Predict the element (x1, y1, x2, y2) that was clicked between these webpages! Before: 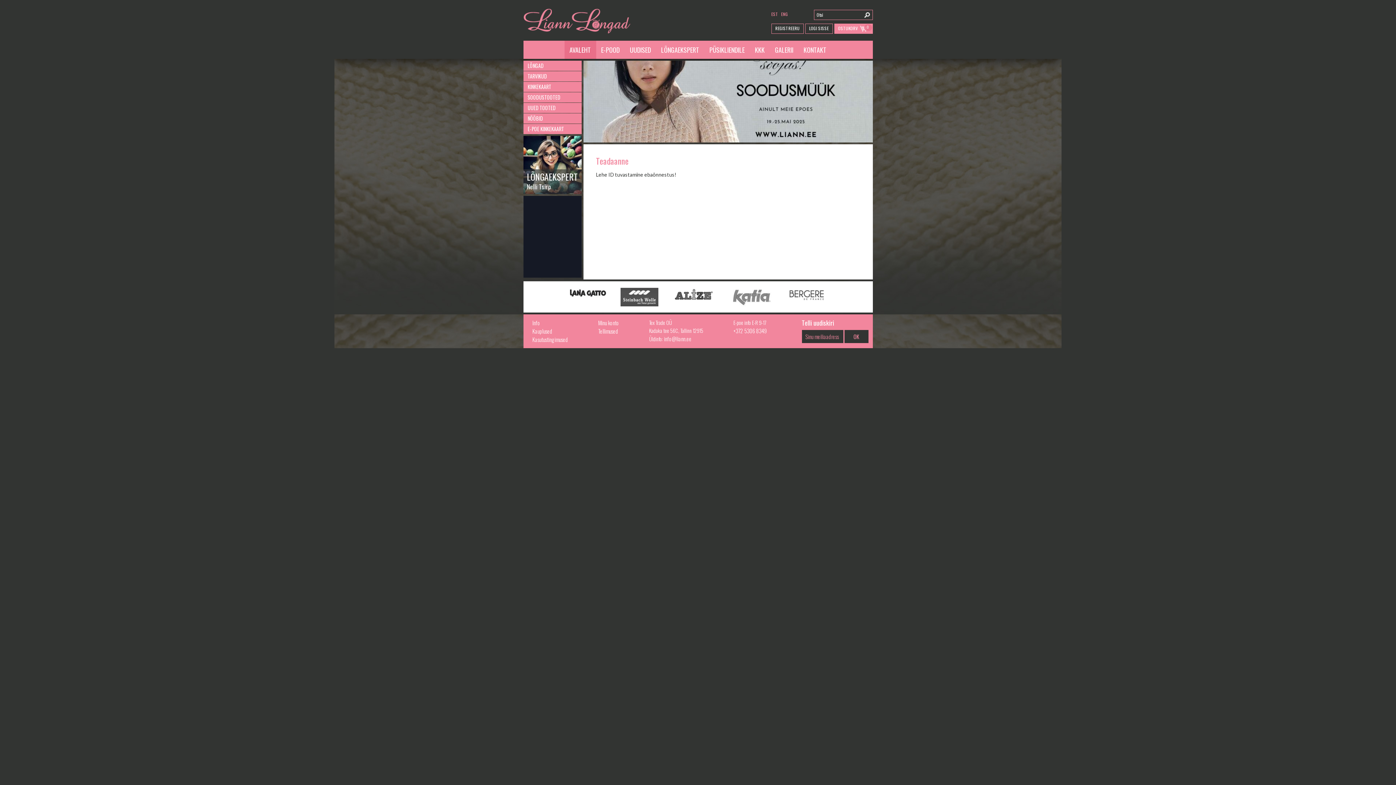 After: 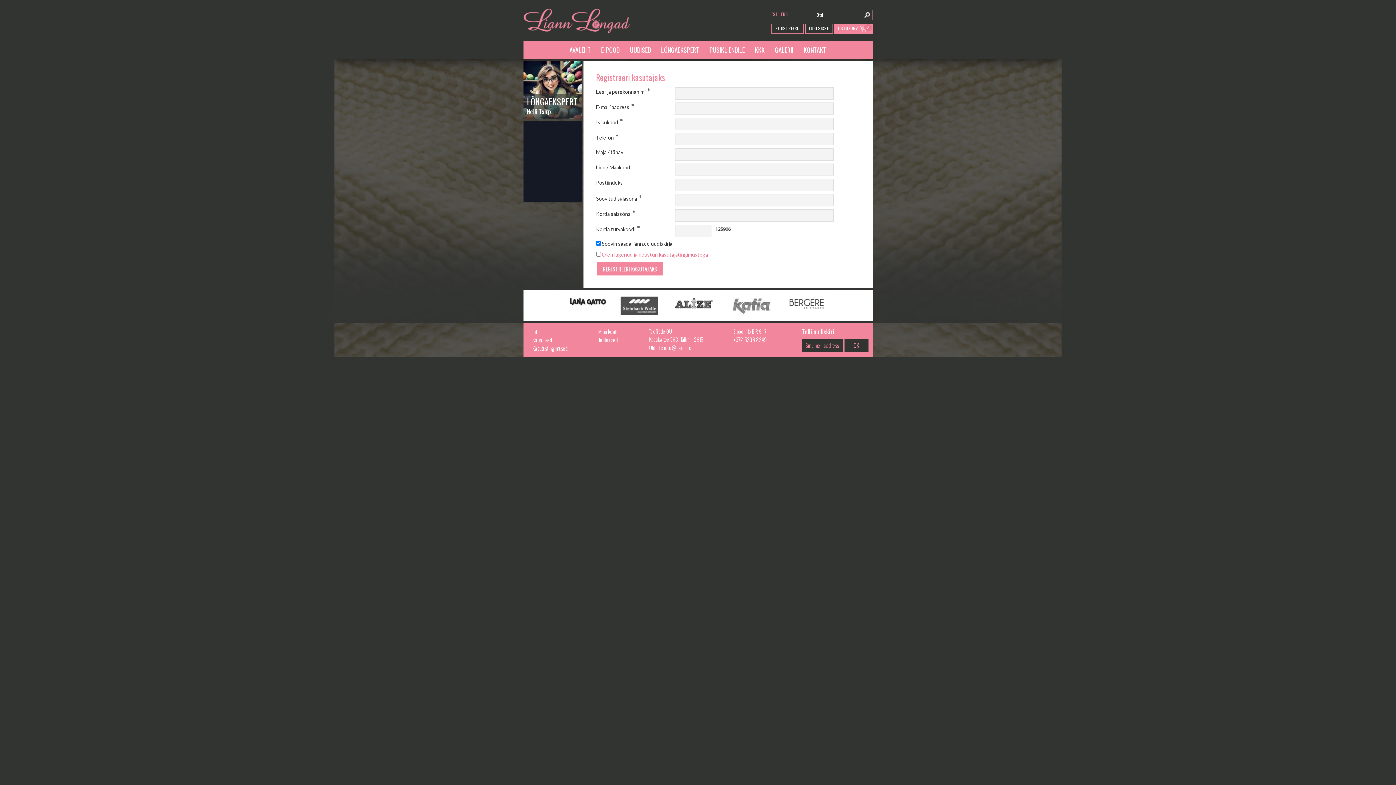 Action: label: REGISTREERU bbox: (771, 23, 803, 33)